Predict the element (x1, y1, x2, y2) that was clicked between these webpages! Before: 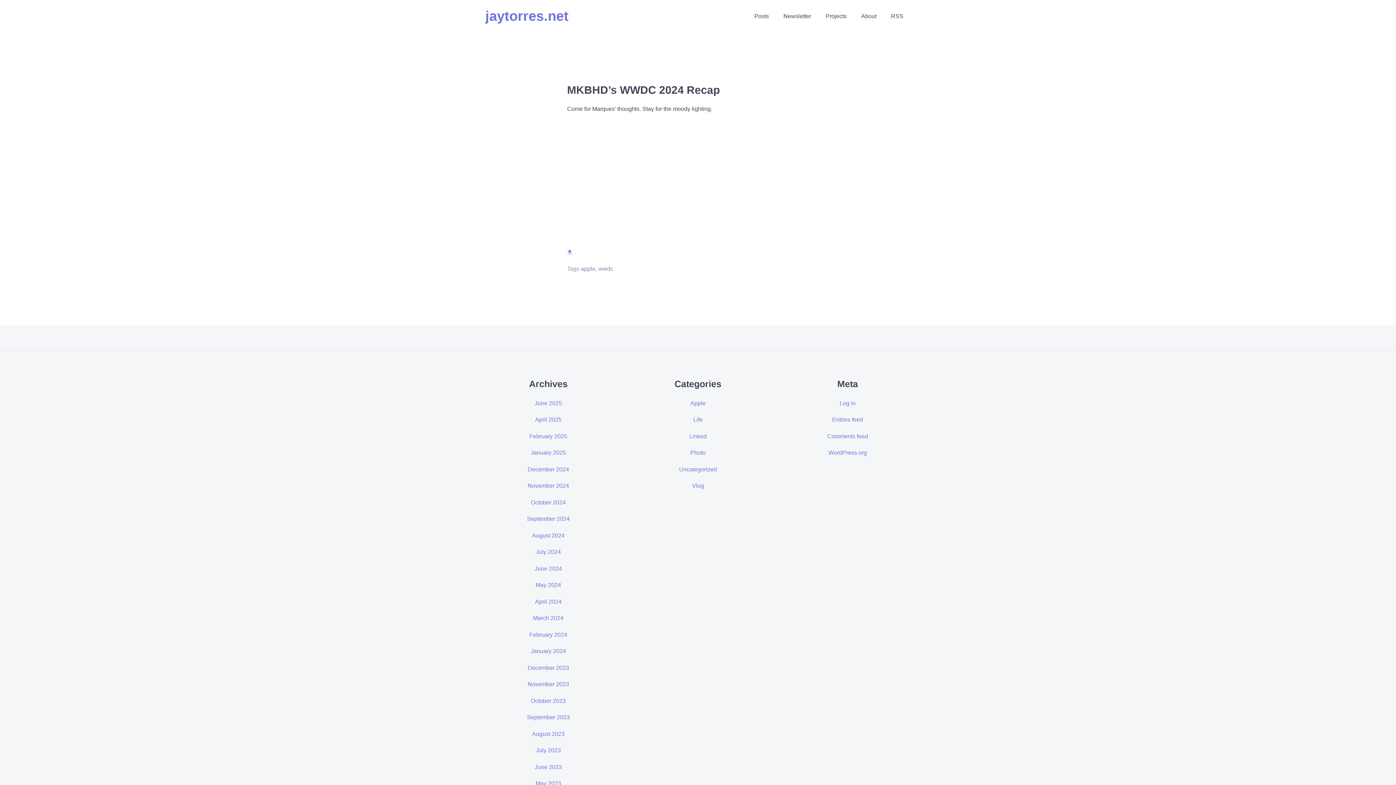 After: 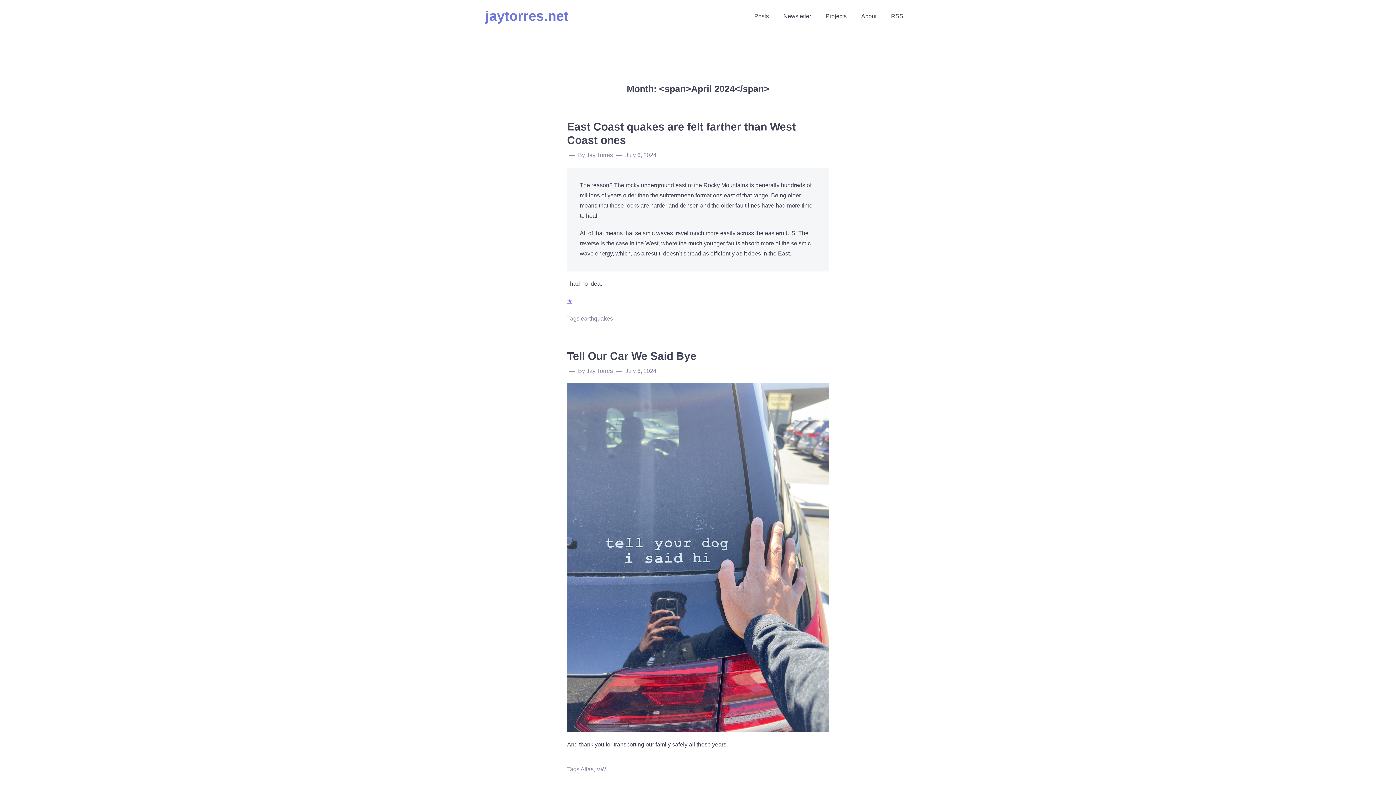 Action: bbox: (535, 598, 561, 605) label: April 2024